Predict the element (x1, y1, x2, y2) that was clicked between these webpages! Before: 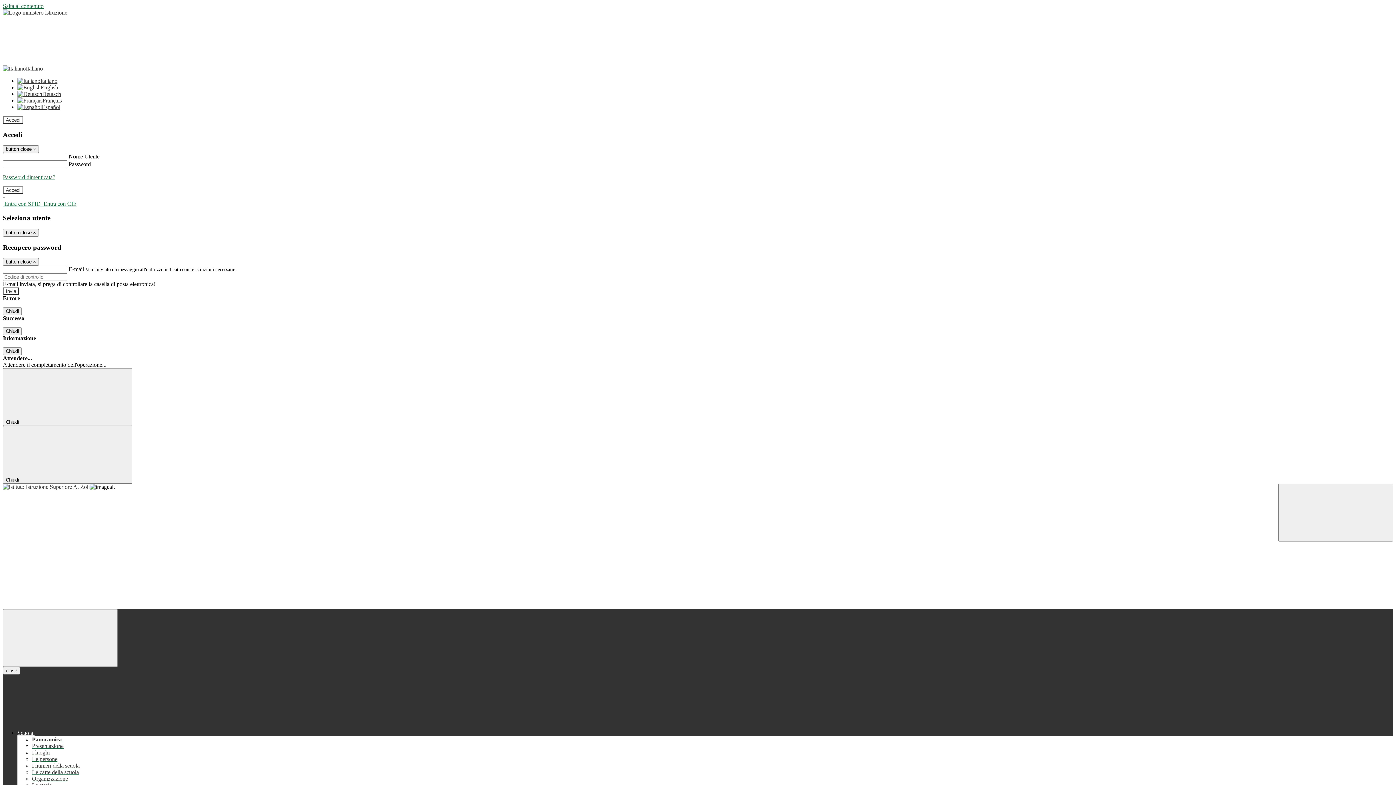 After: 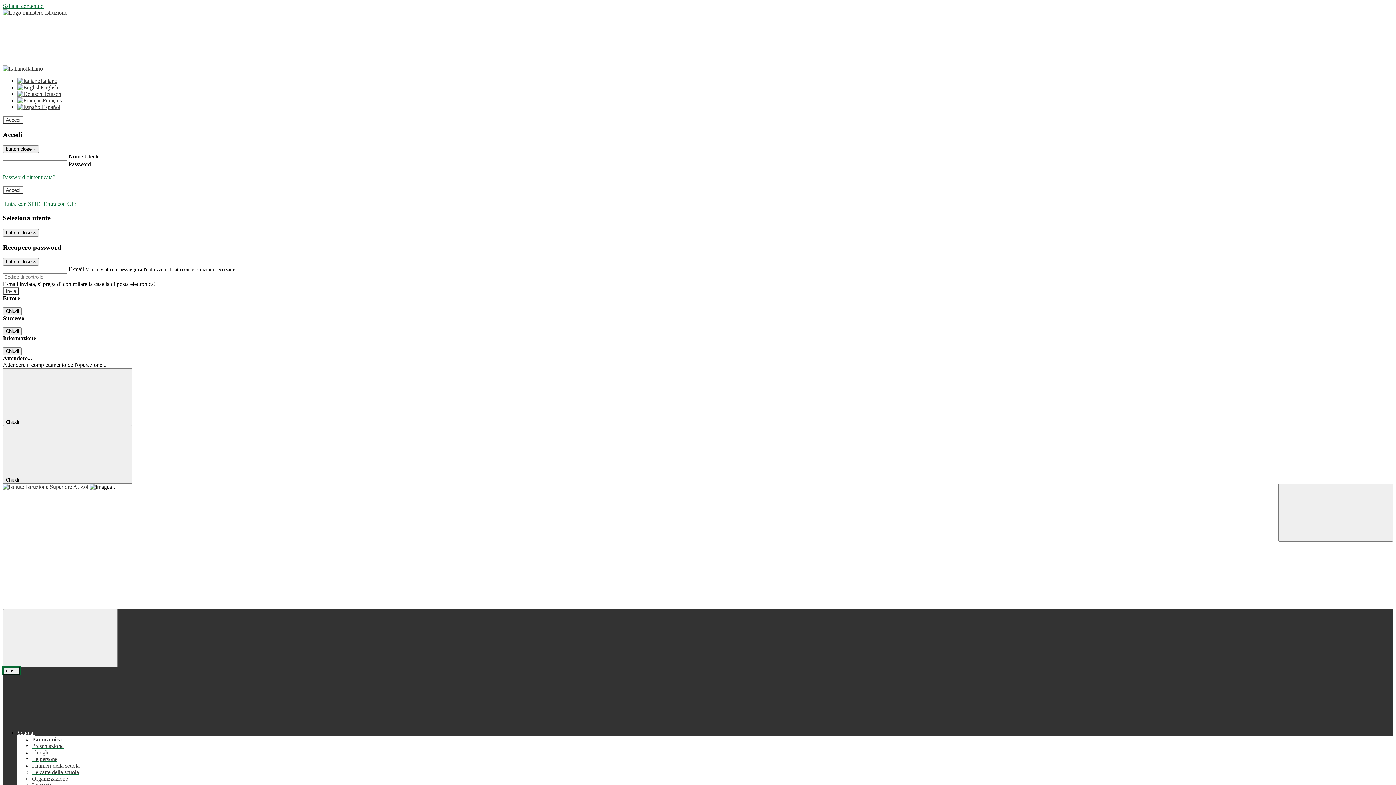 Action: bbox: (2, 667, 20, 675) label: close